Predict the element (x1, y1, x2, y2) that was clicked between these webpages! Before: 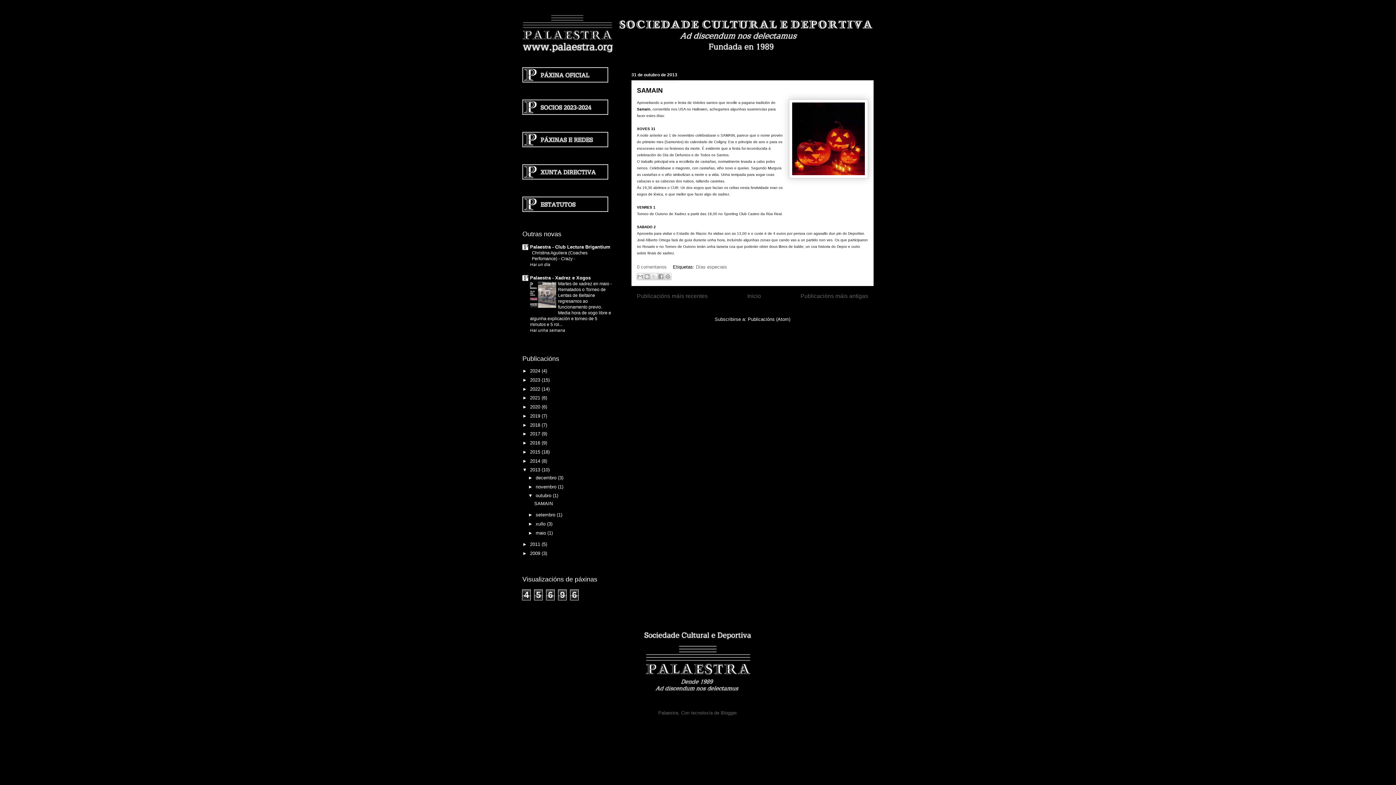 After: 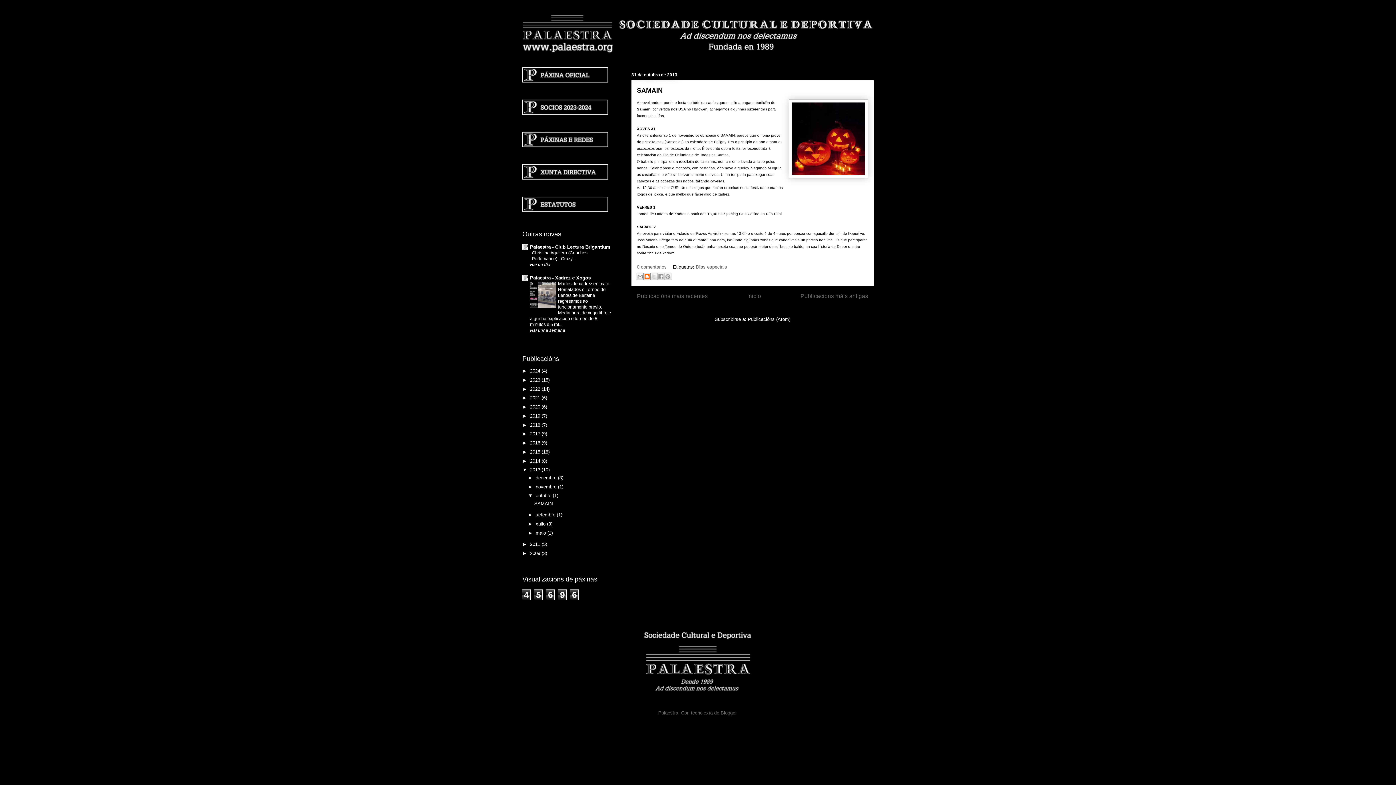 Action: label: BlogThis! bbox: (643, 273, 650, 280)